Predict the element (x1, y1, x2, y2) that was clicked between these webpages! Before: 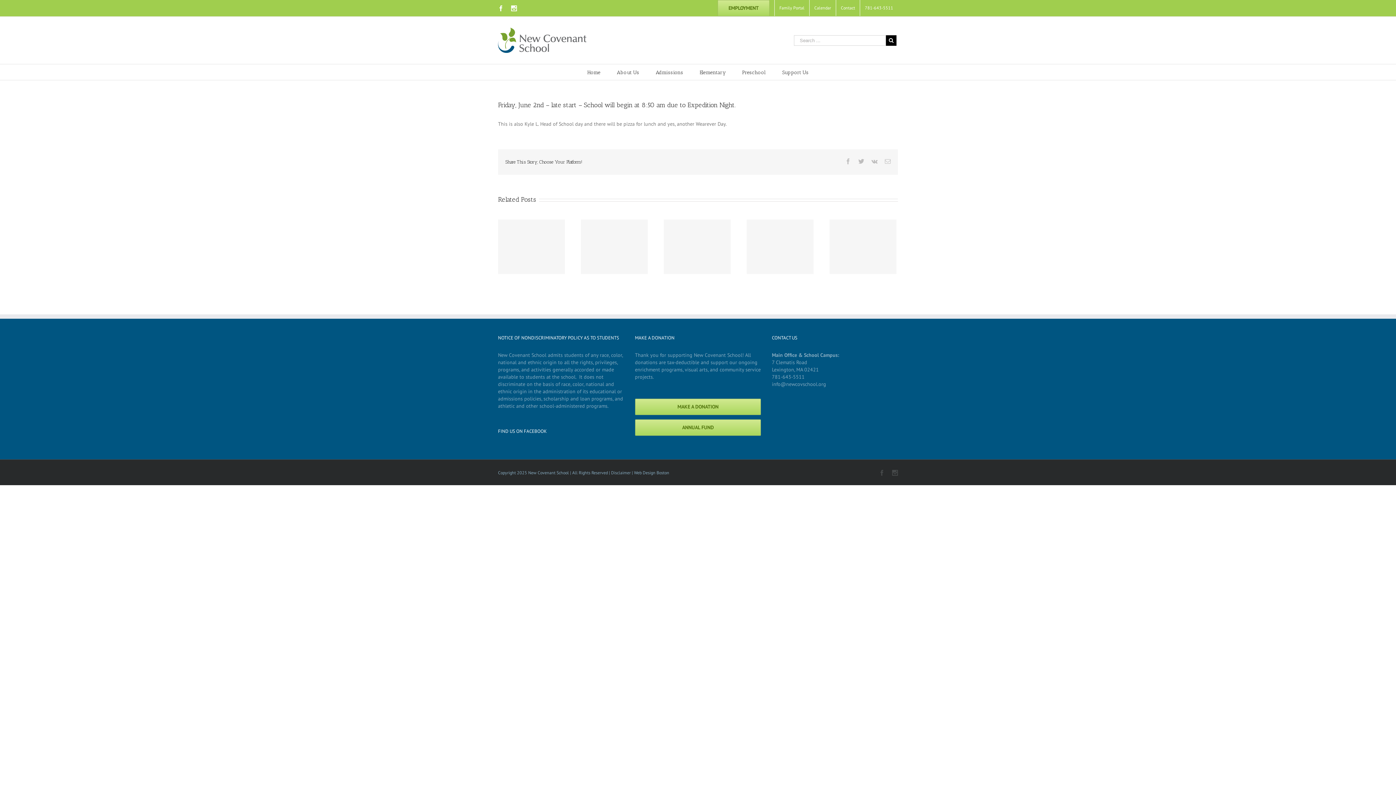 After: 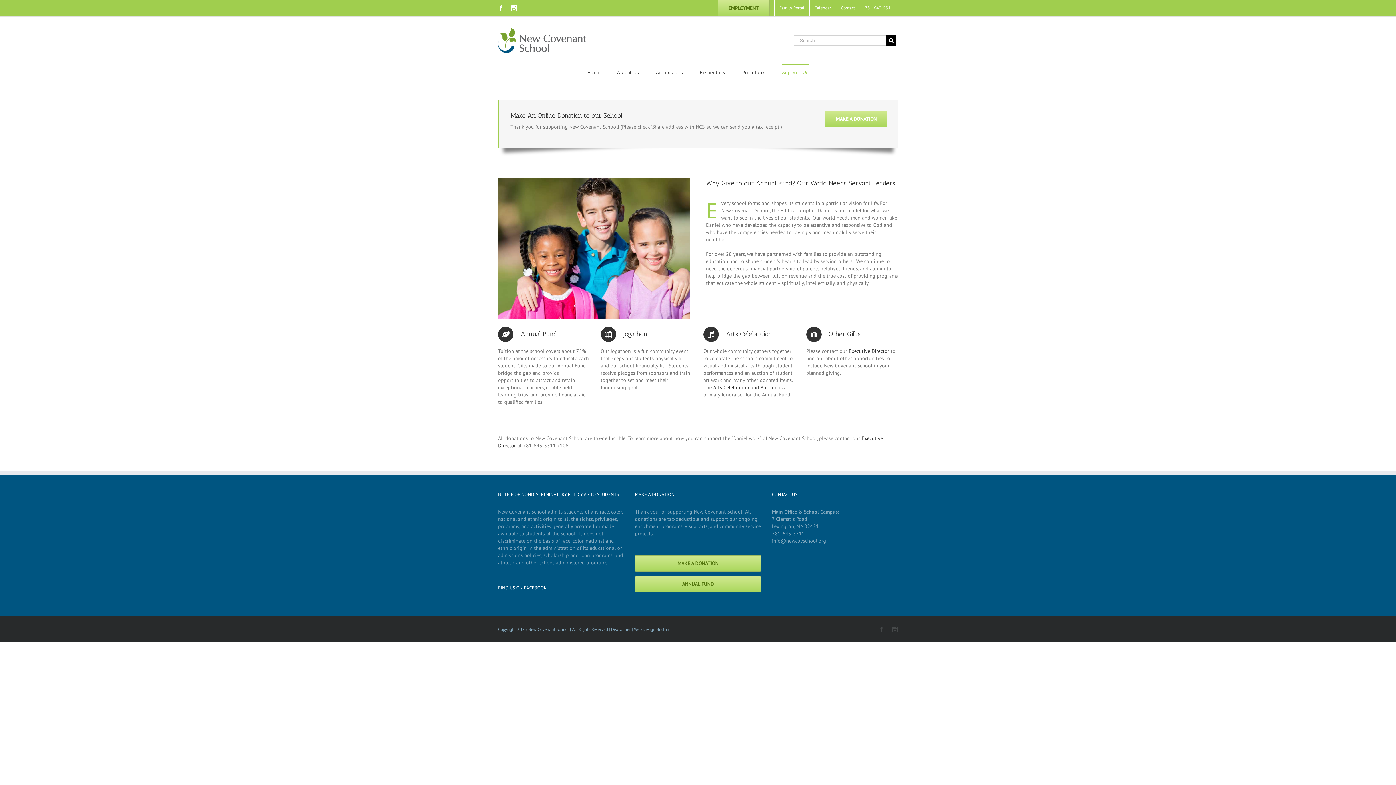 Action: label: Support Us bbox: (782, 64, 808, 80)